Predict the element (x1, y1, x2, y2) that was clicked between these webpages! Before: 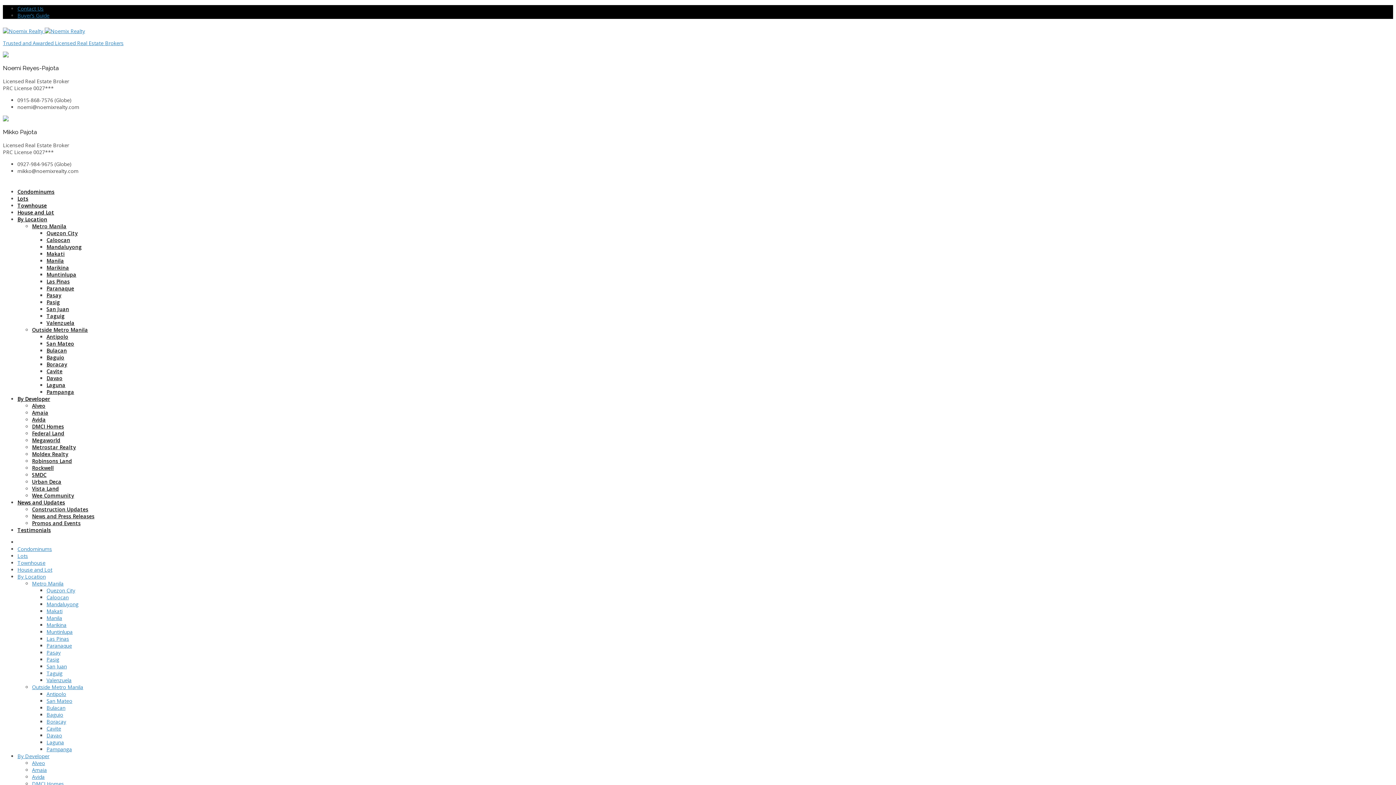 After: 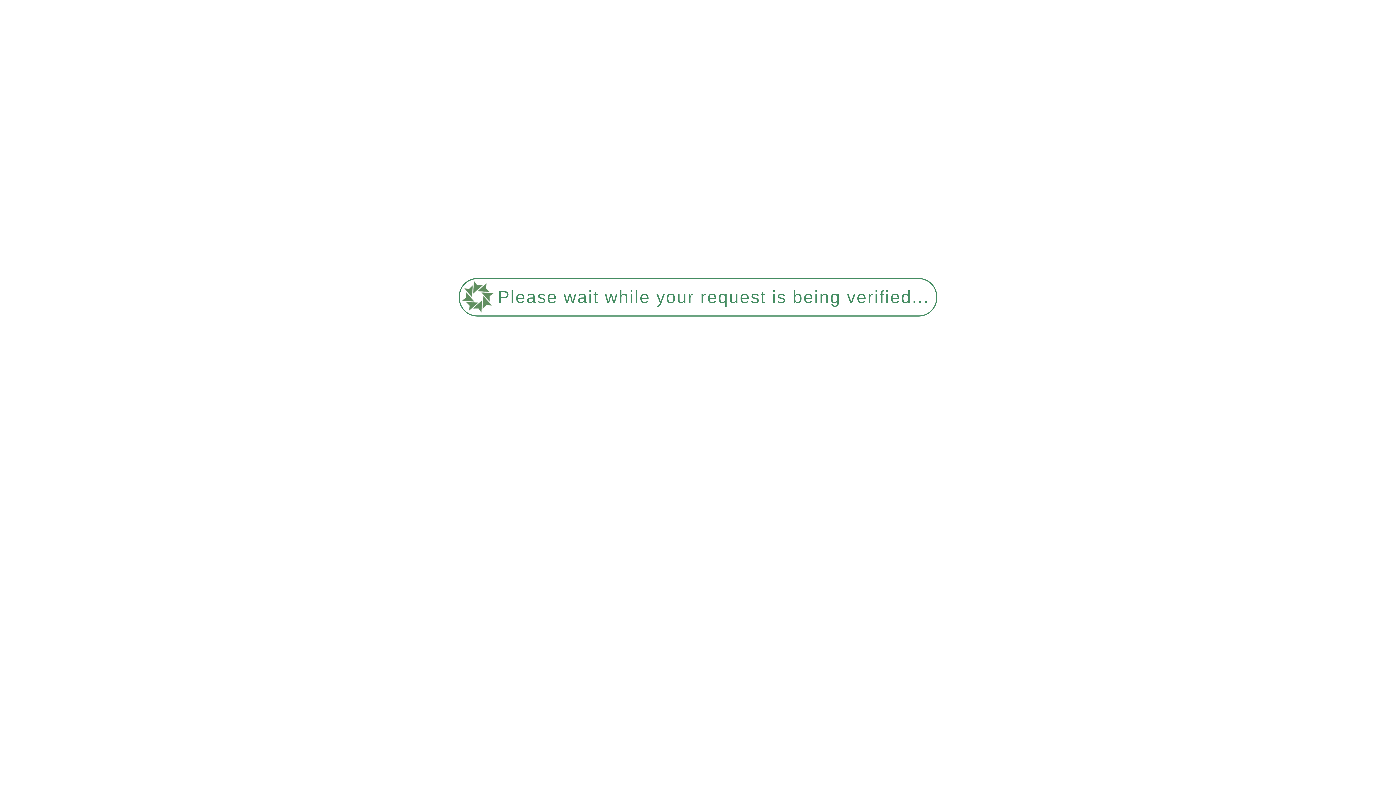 Action: bbox: (17, 5, 43, 12) label: Contact Us